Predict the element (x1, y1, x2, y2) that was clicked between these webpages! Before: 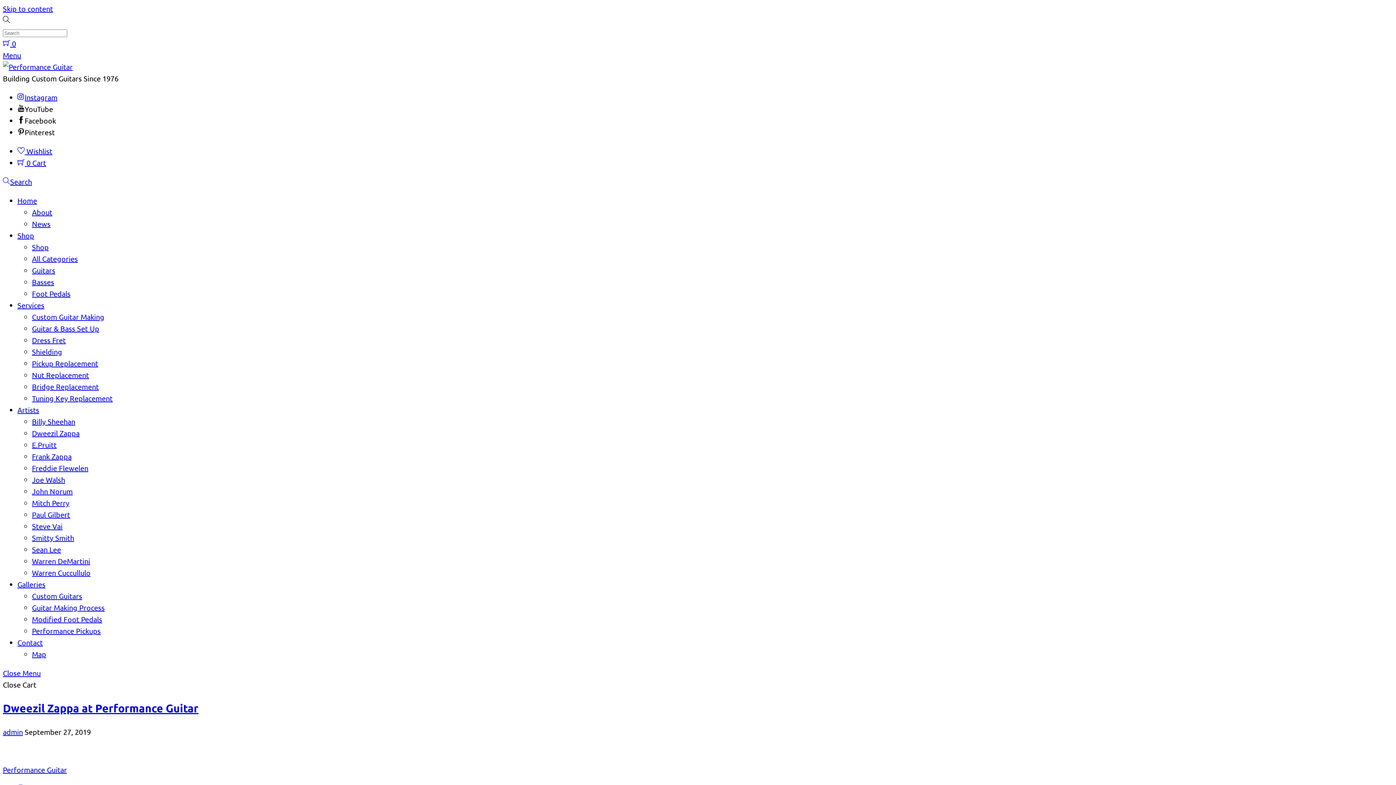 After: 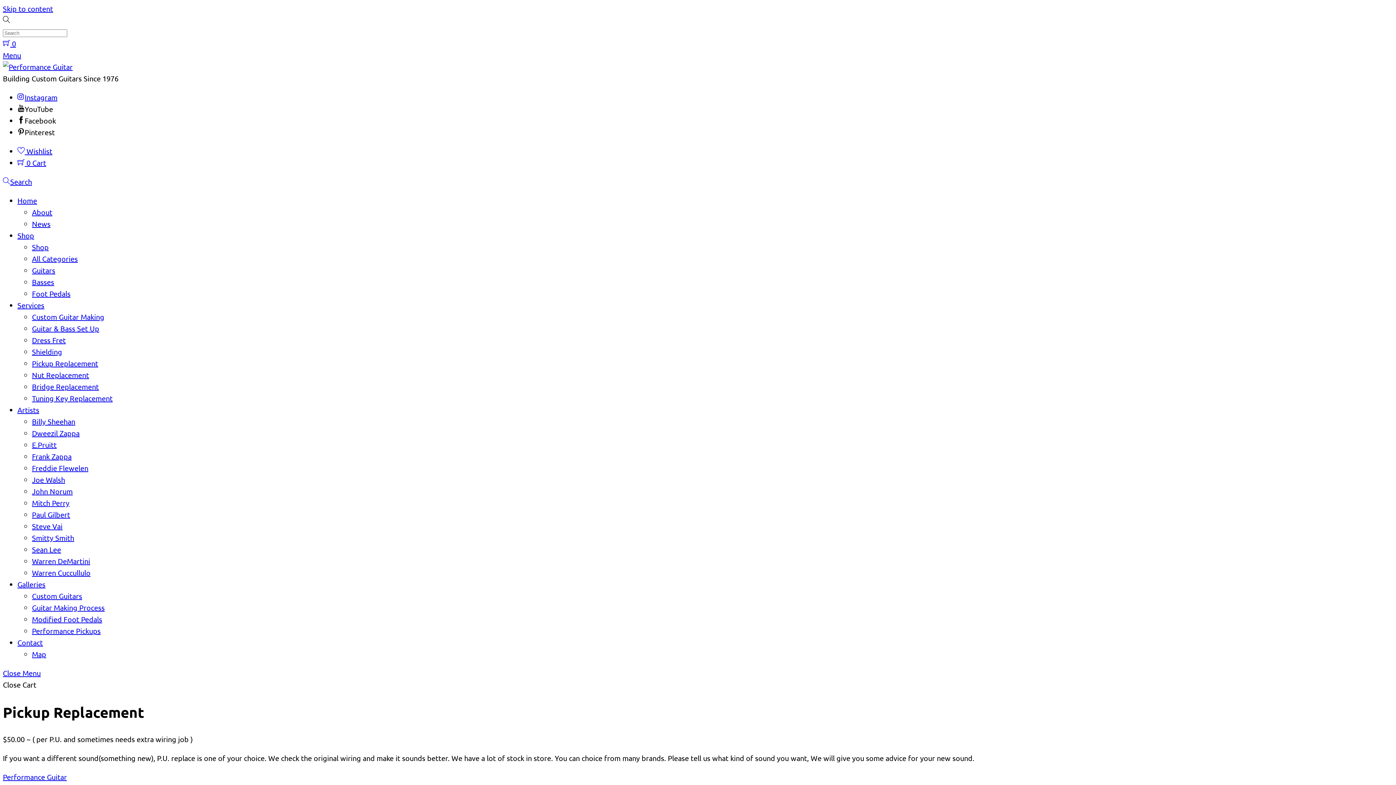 Action: label: Pickup Replacement bbox: (32, 358, 98, 368)